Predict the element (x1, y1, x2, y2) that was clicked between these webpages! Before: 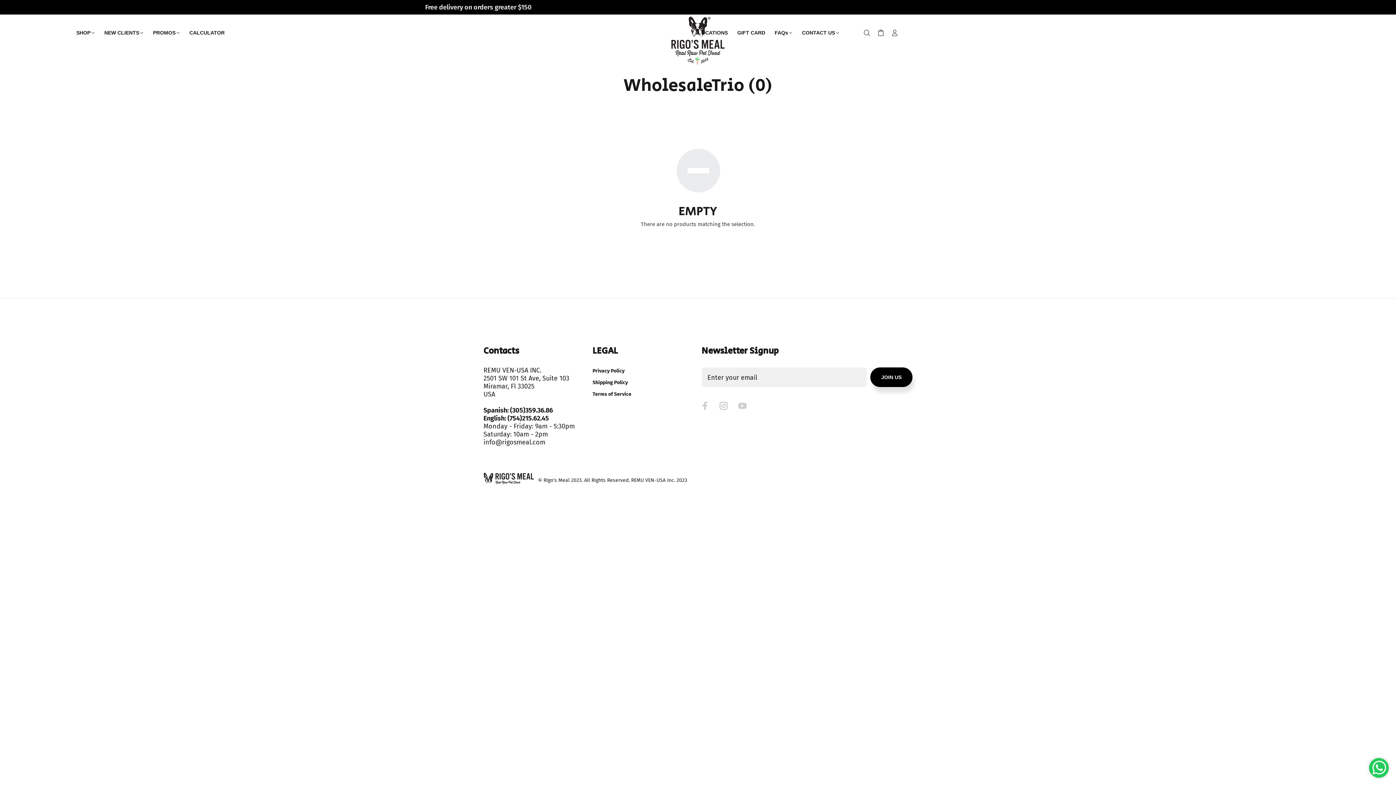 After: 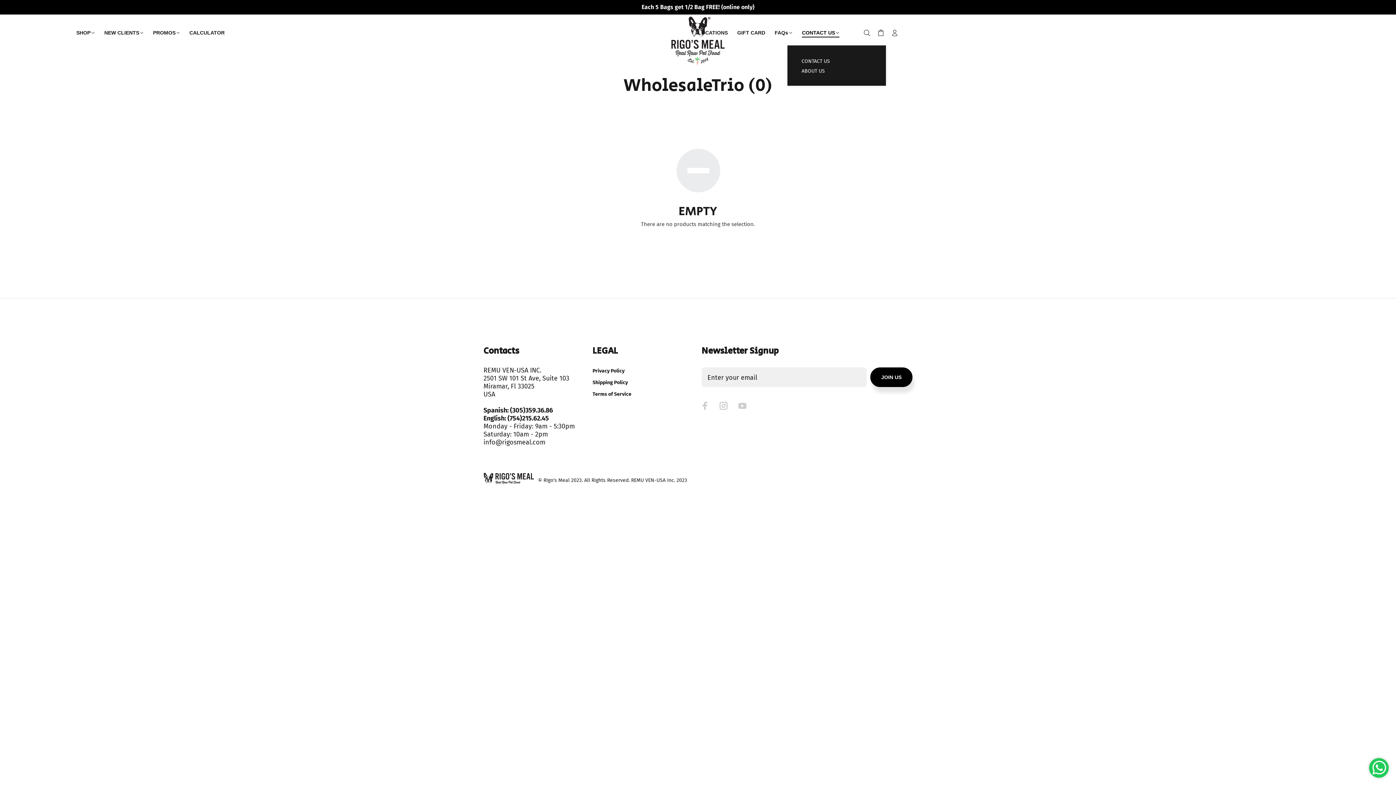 Action: bbox: (797, 20, 839, 45) label: CONTACT US